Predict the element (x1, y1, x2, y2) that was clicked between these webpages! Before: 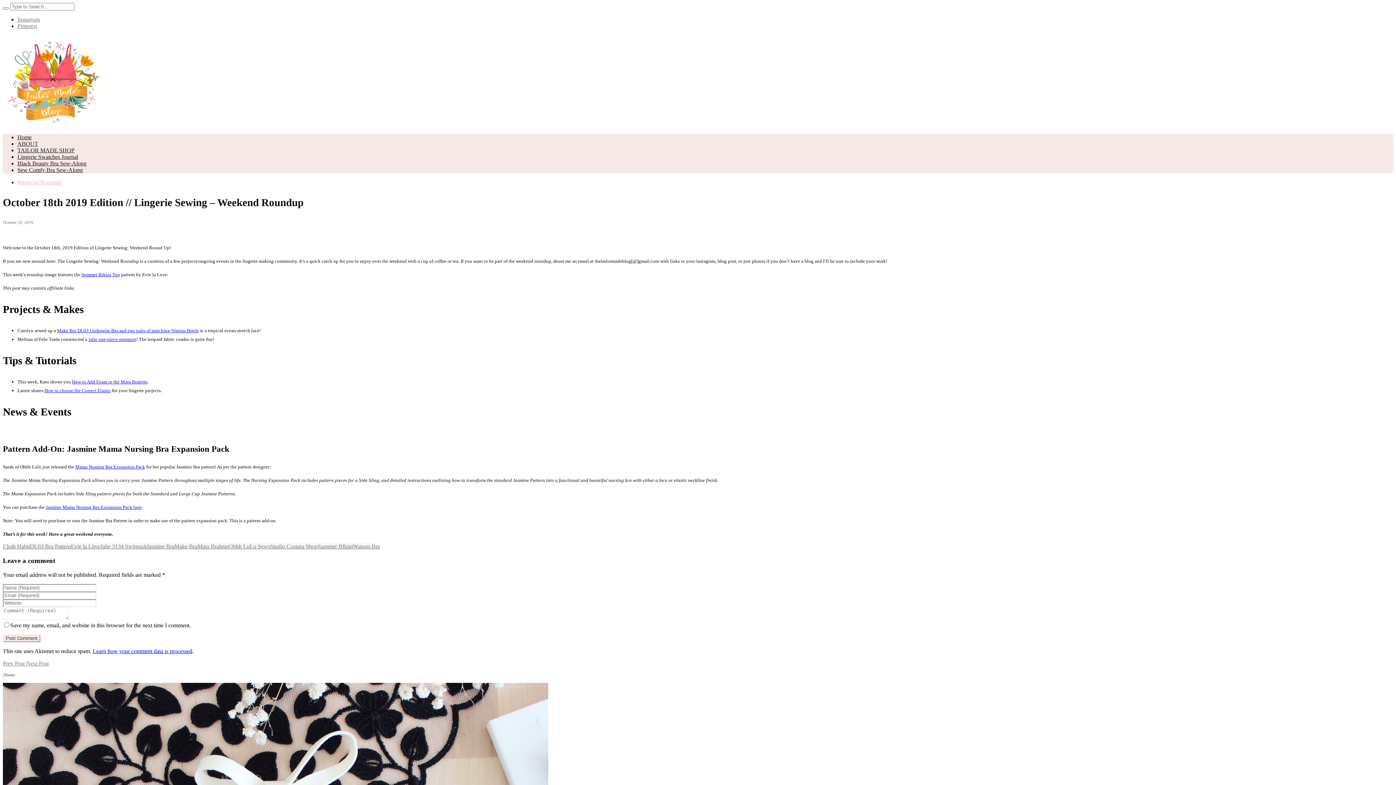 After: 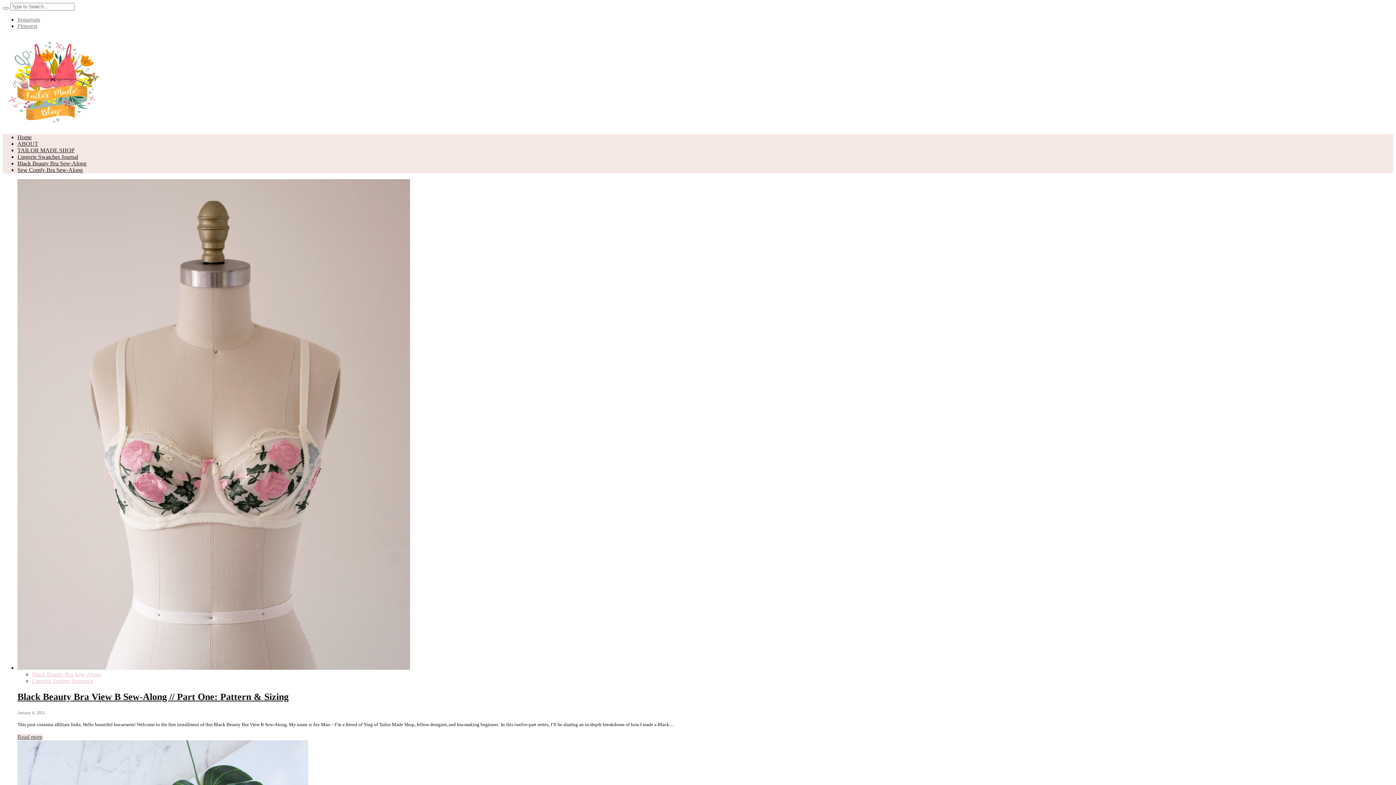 Action: bbox: (2, 7, 8, 9)